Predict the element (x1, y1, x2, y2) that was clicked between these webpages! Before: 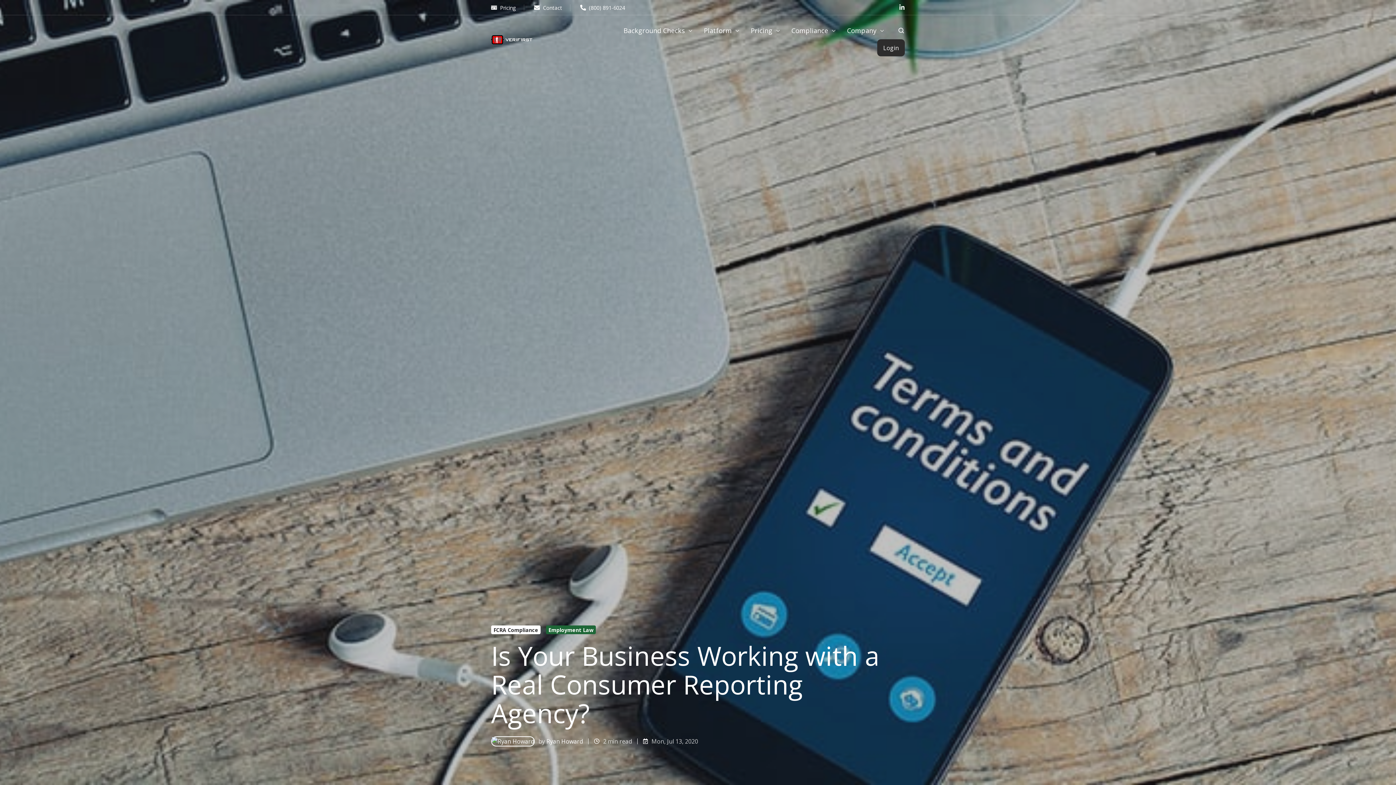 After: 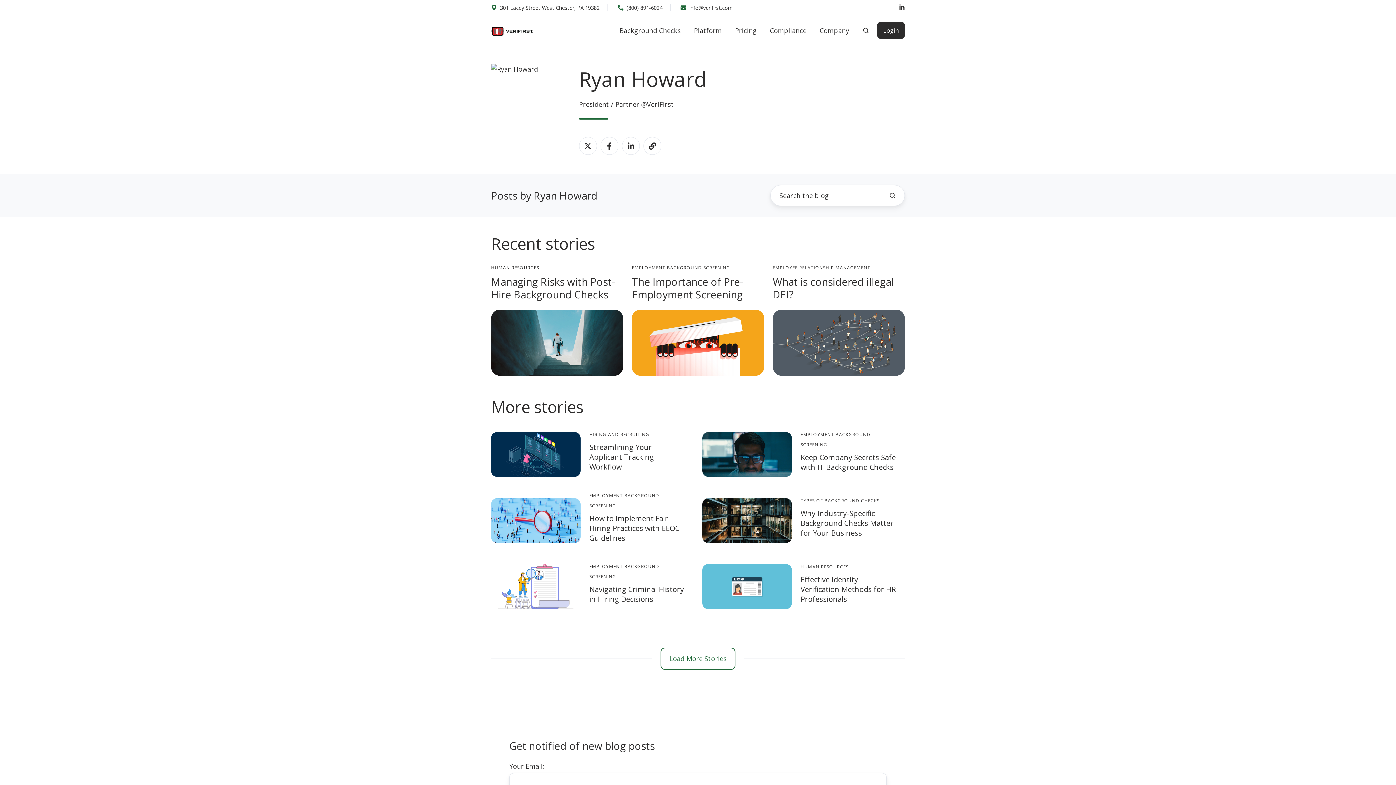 Action: bbox: (546, 737, 582, 745) label: Ryan Howard